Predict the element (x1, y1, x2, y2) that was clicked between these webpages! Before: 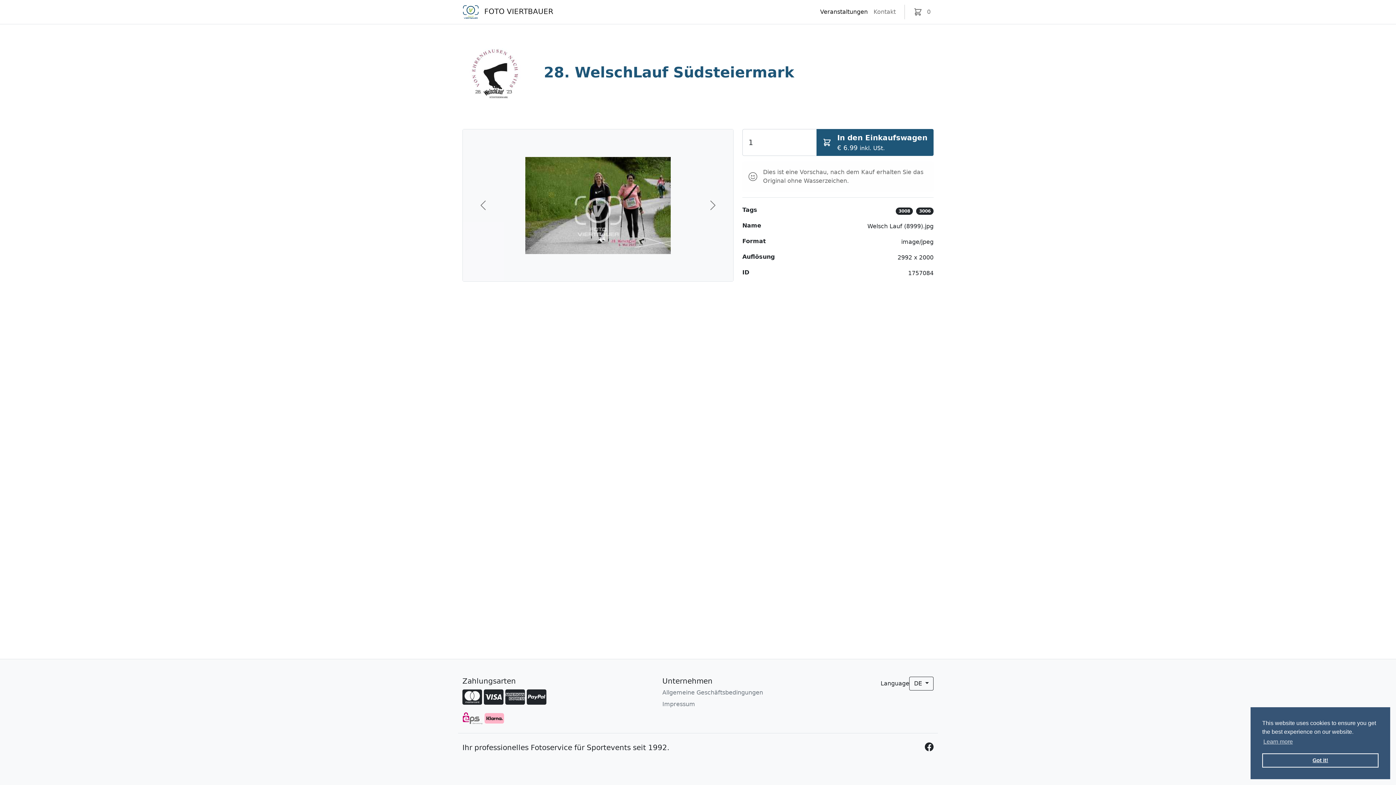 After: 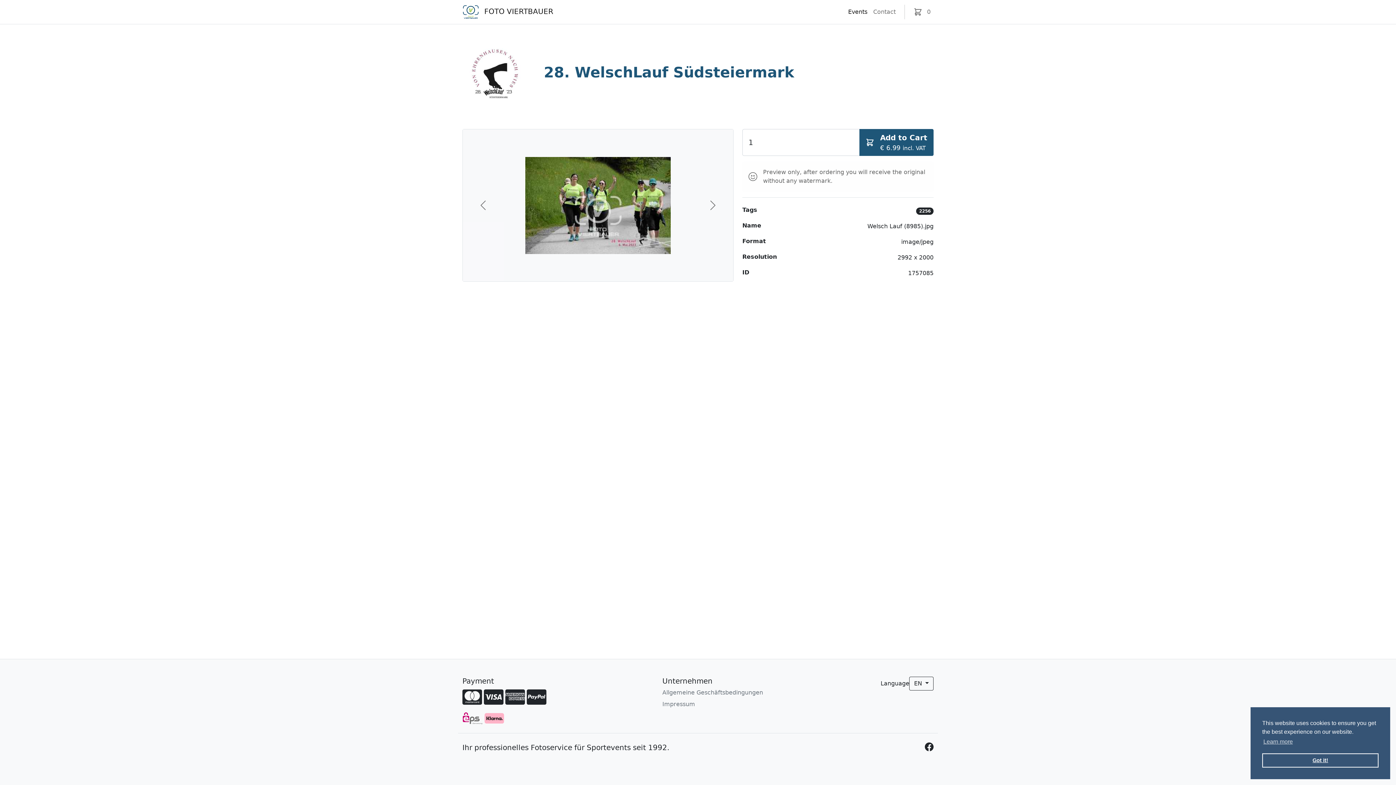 Action: label: Previous bbox: (462, 129, 503, 281)